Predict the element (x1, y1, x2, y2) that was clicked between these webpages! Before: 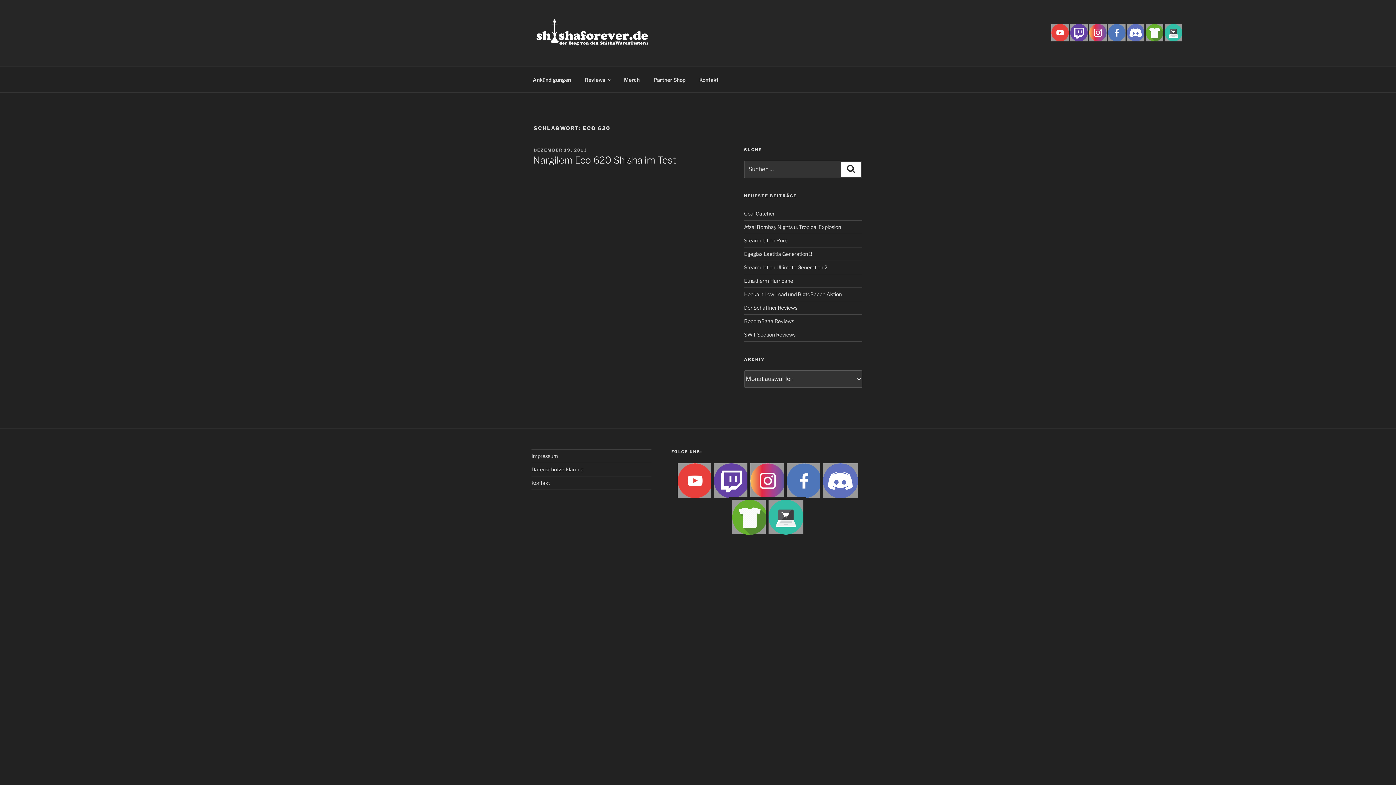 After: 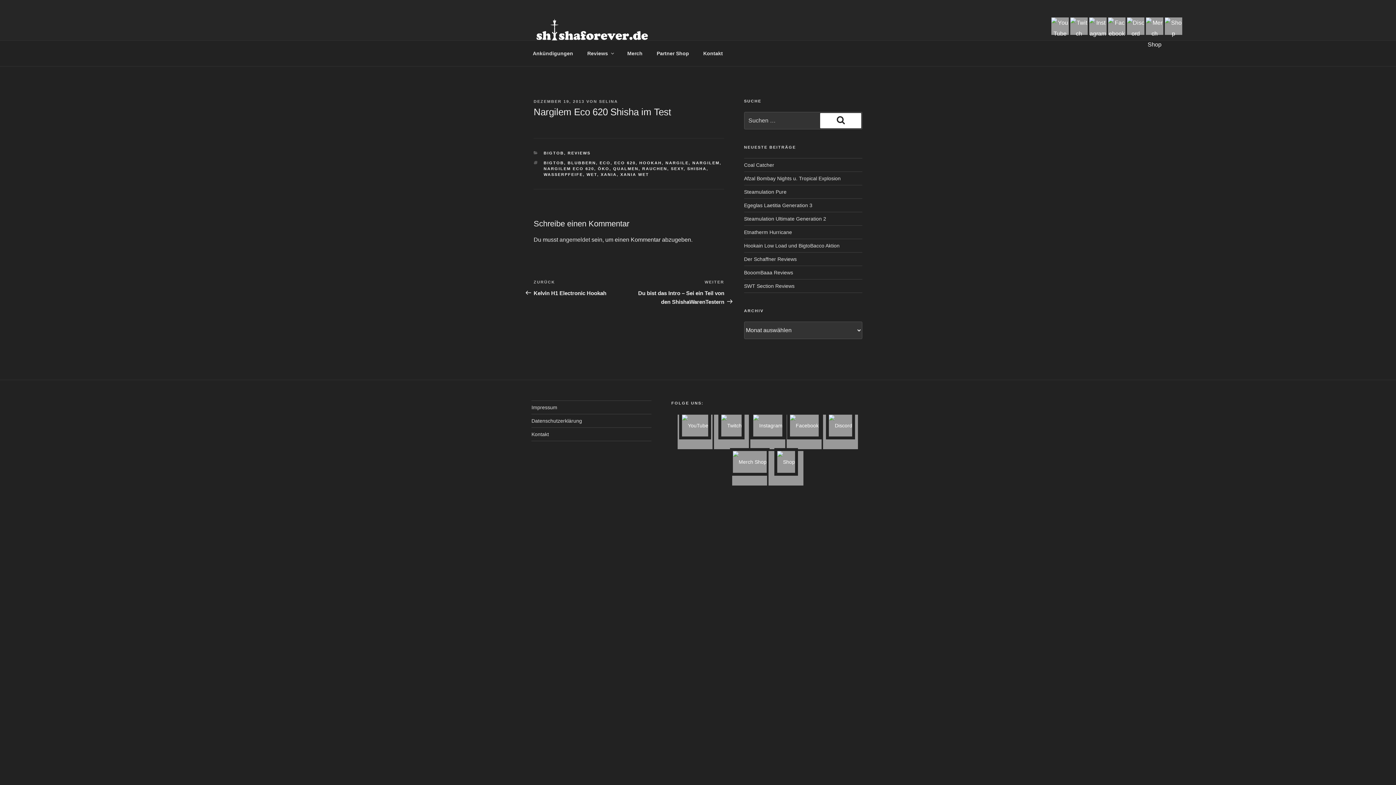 Action: bbox: (533, 147, 587, 152) label: DEZEMBER 19, 2013